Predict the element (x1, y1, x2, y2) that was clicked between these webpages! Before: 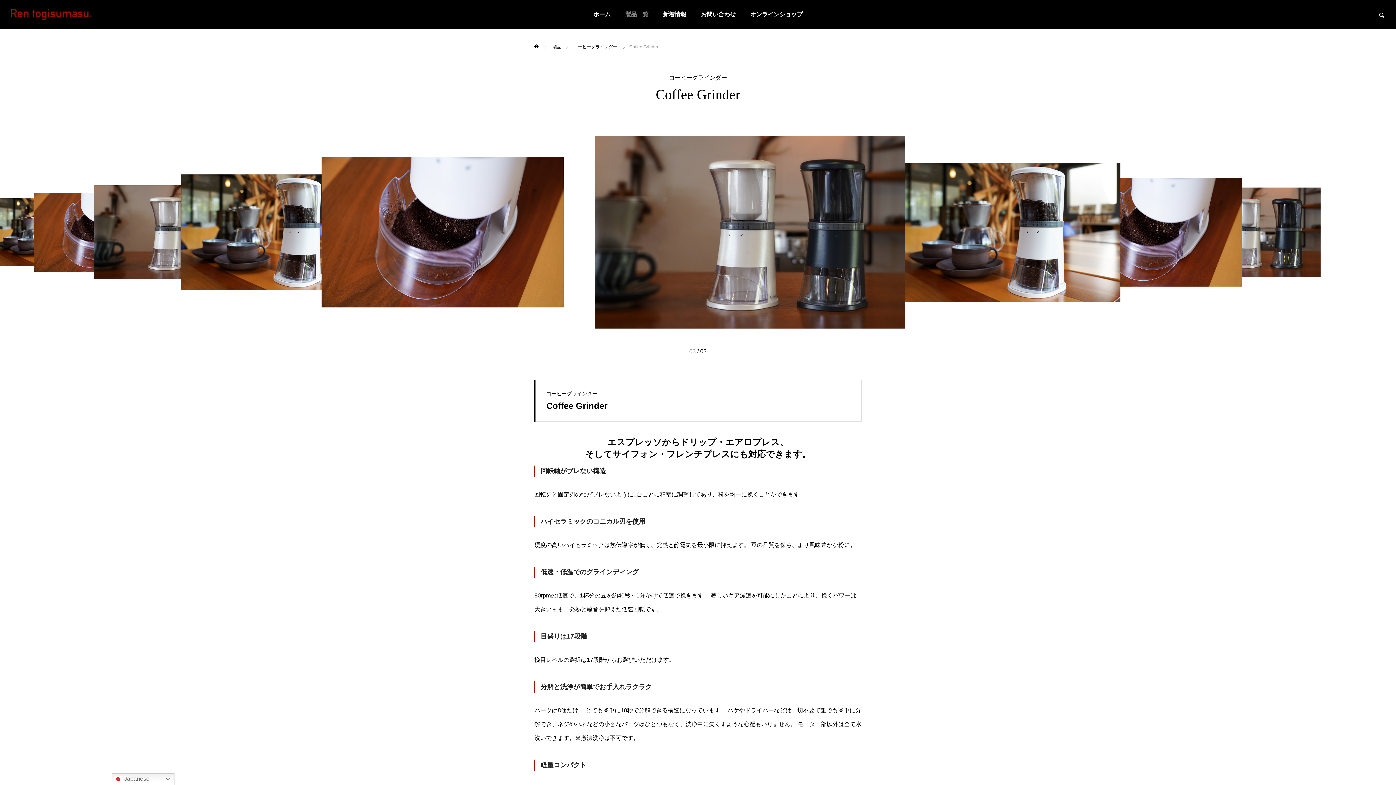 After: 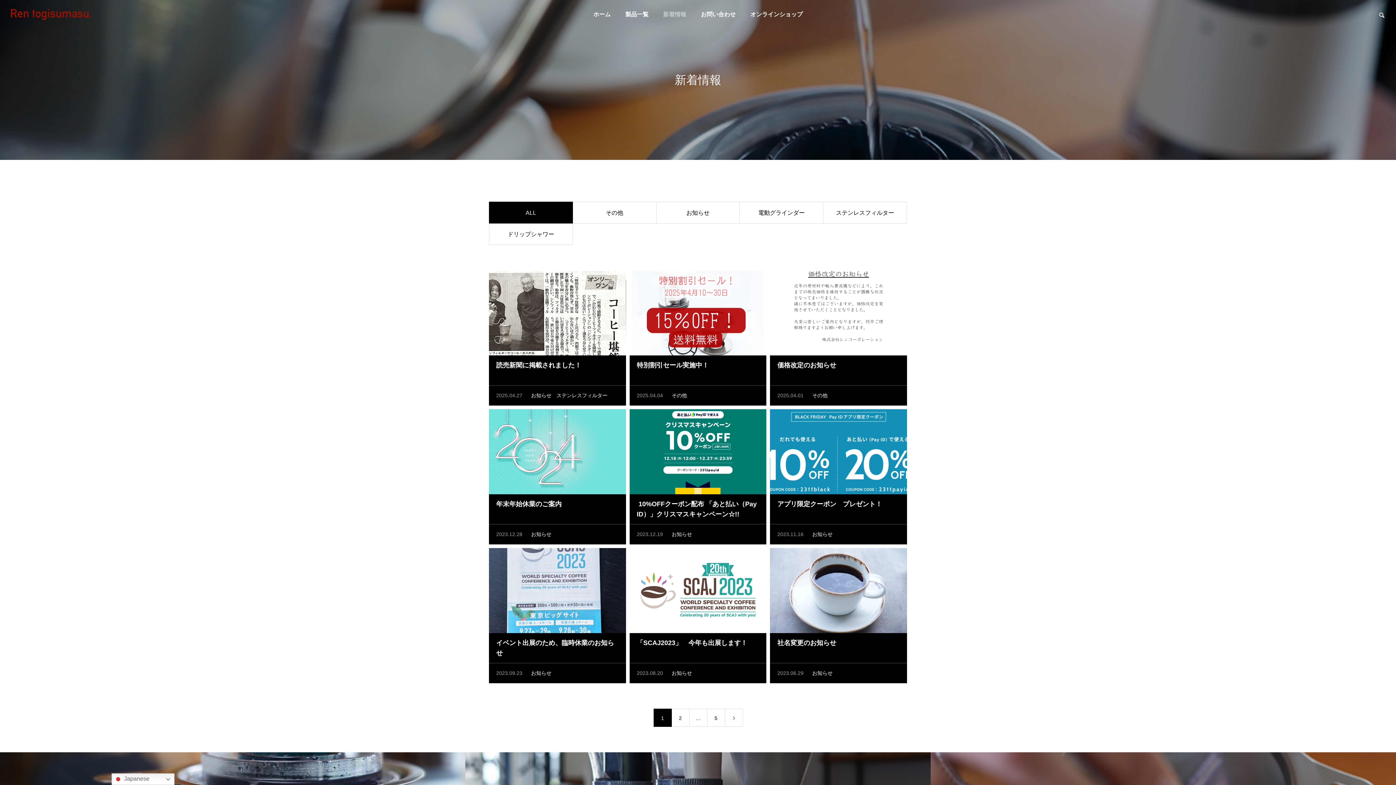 Action: bbox: (656, 0, 693, 29) label: 新着情報